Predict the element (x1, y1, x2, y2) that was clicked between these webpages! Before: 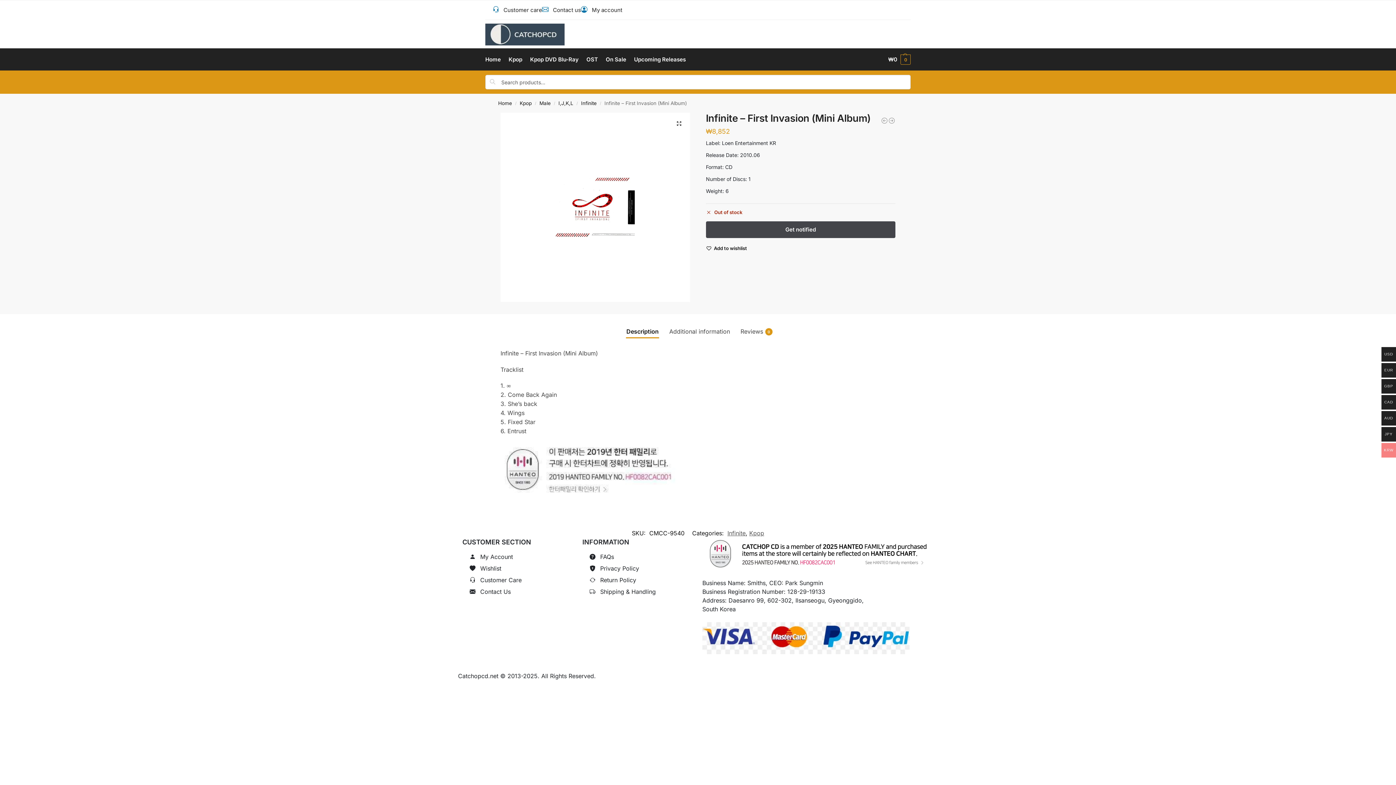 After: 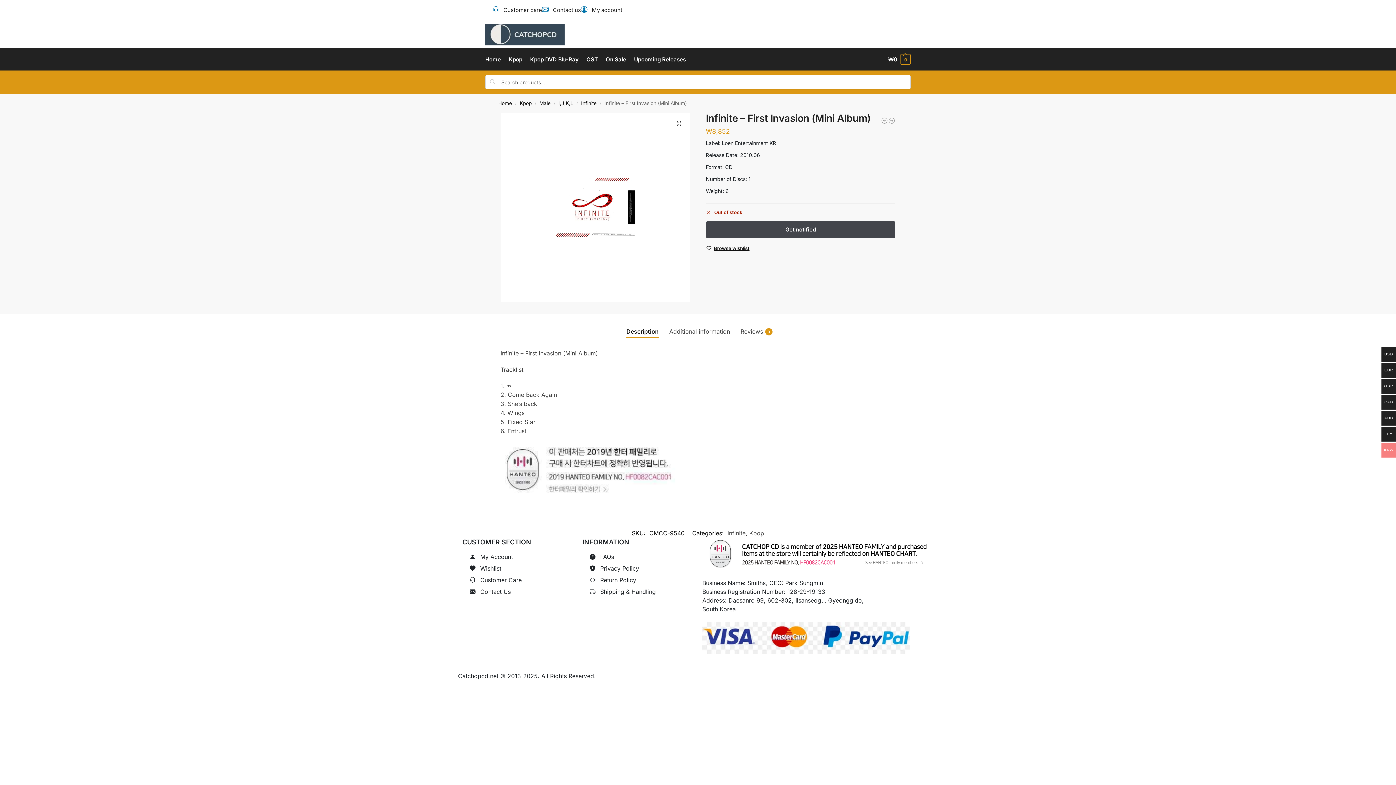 Action: label: Add to wishlist bbox: (714, 245, 747, 252)